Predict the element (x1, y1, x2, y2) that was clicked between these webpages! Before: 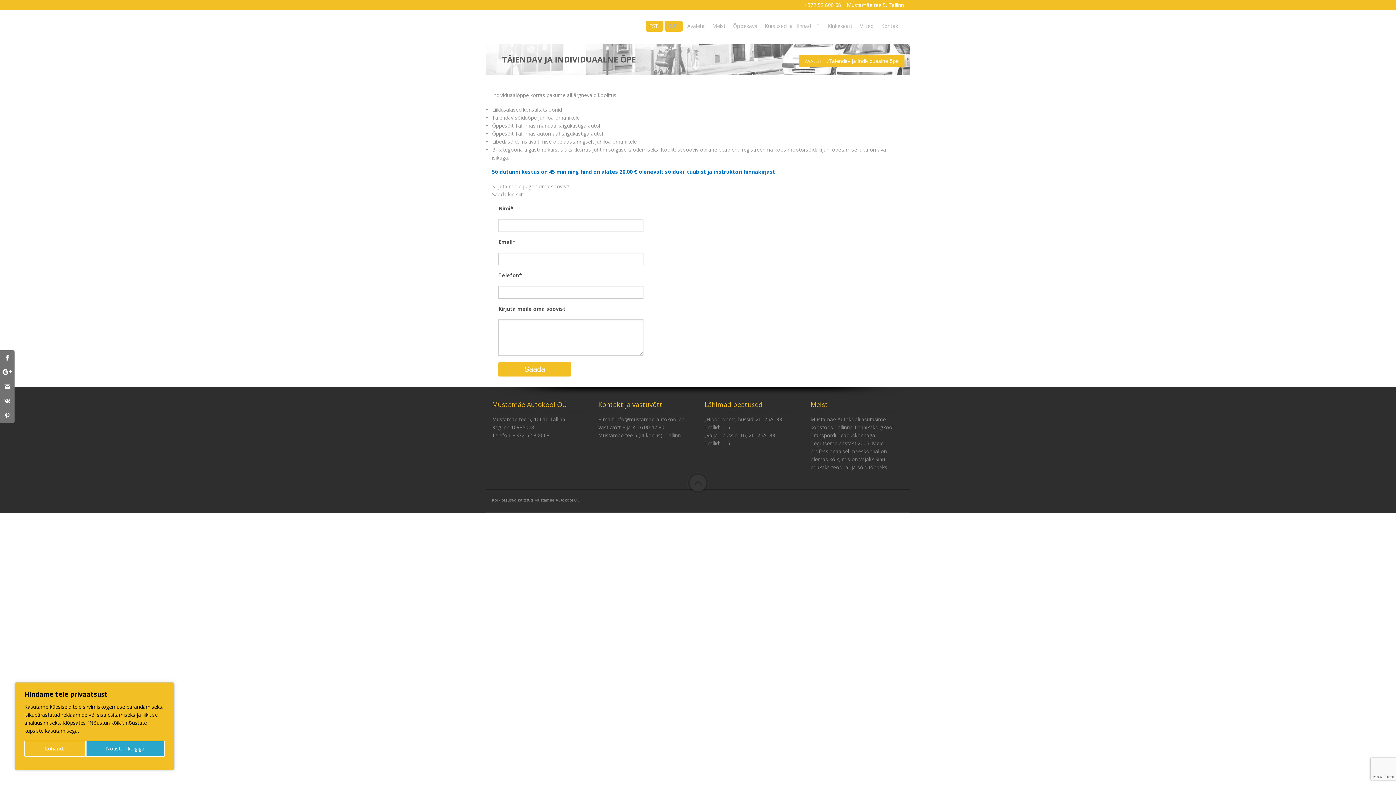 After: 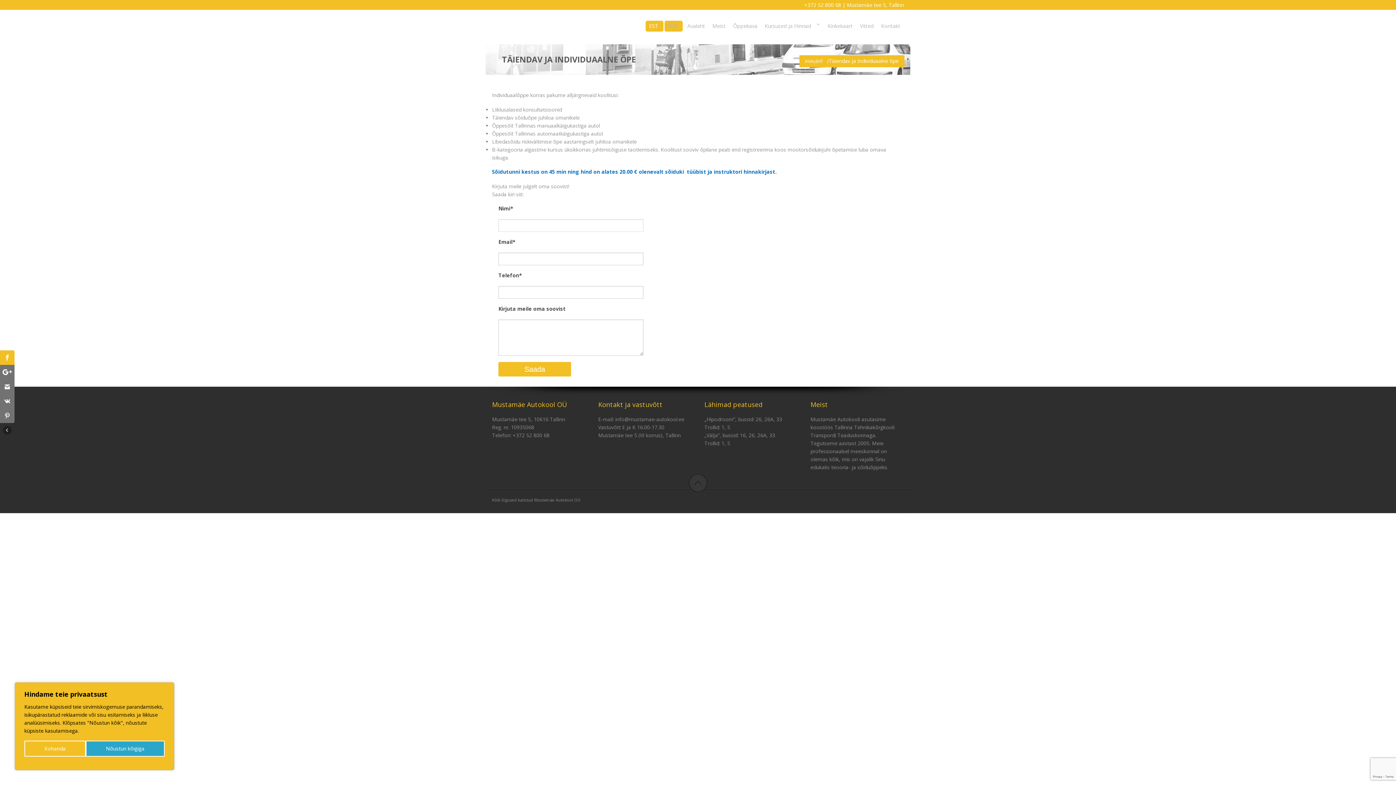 Action: bbox: (0, 350, 14, 365)